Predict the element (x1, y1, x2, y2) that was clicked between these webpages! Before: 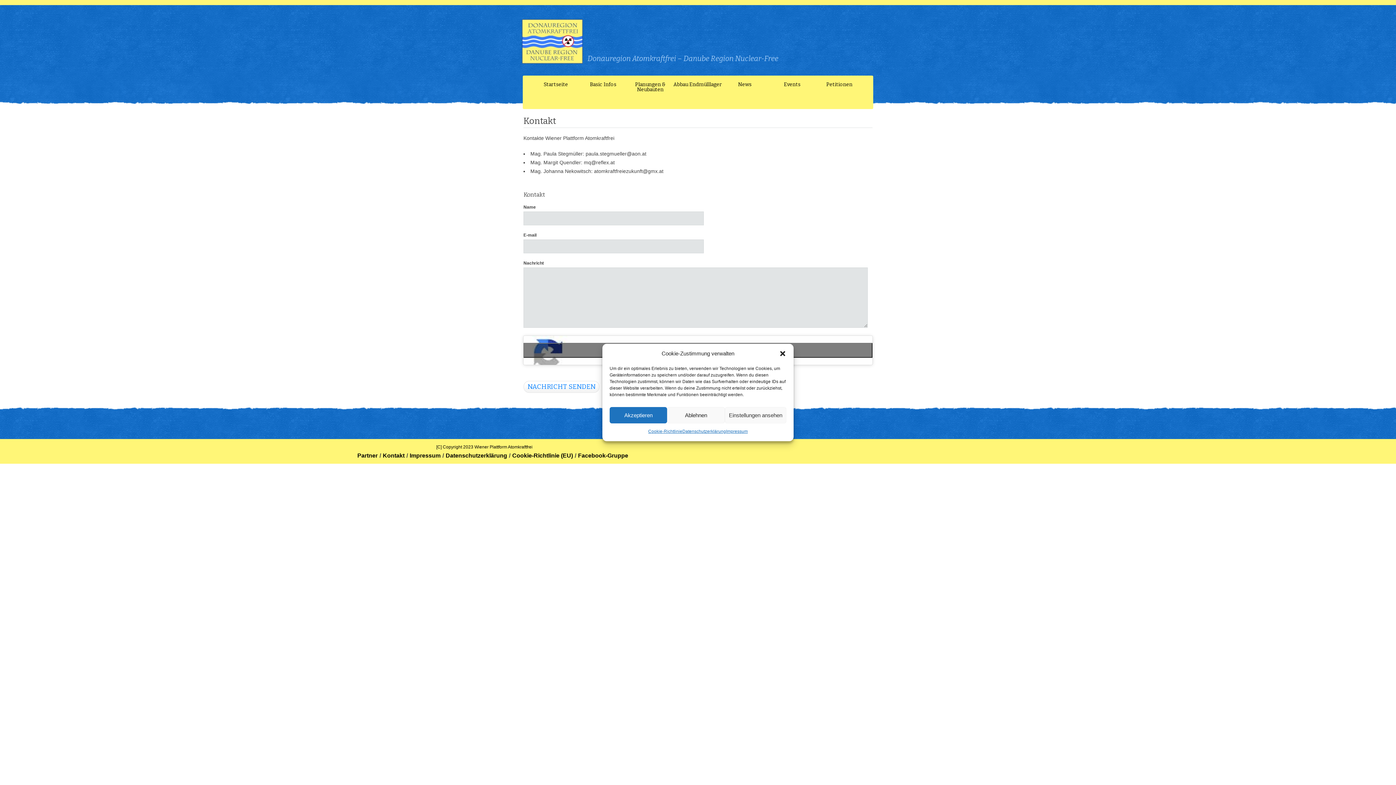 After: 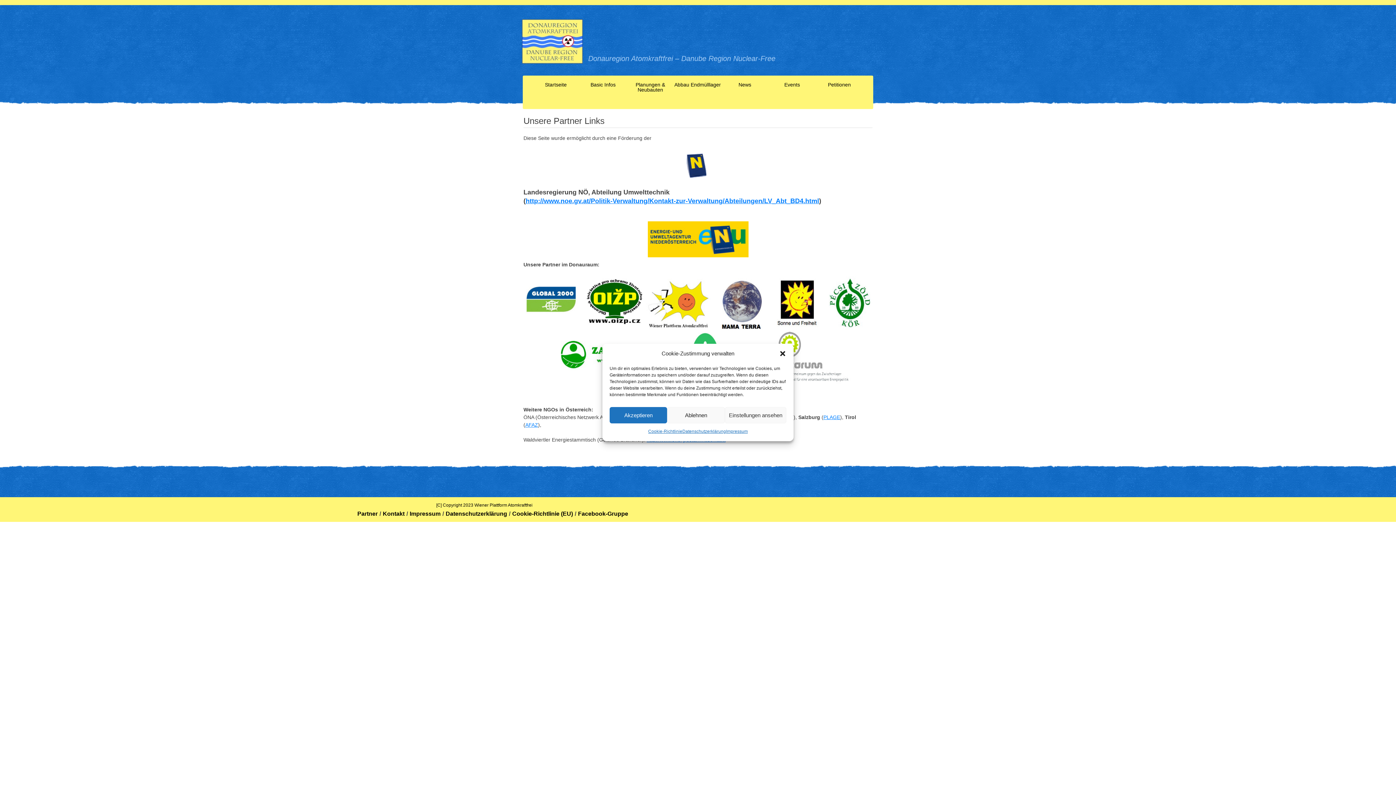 Action: bbox: (357, 452, 377, 458) label: Partner